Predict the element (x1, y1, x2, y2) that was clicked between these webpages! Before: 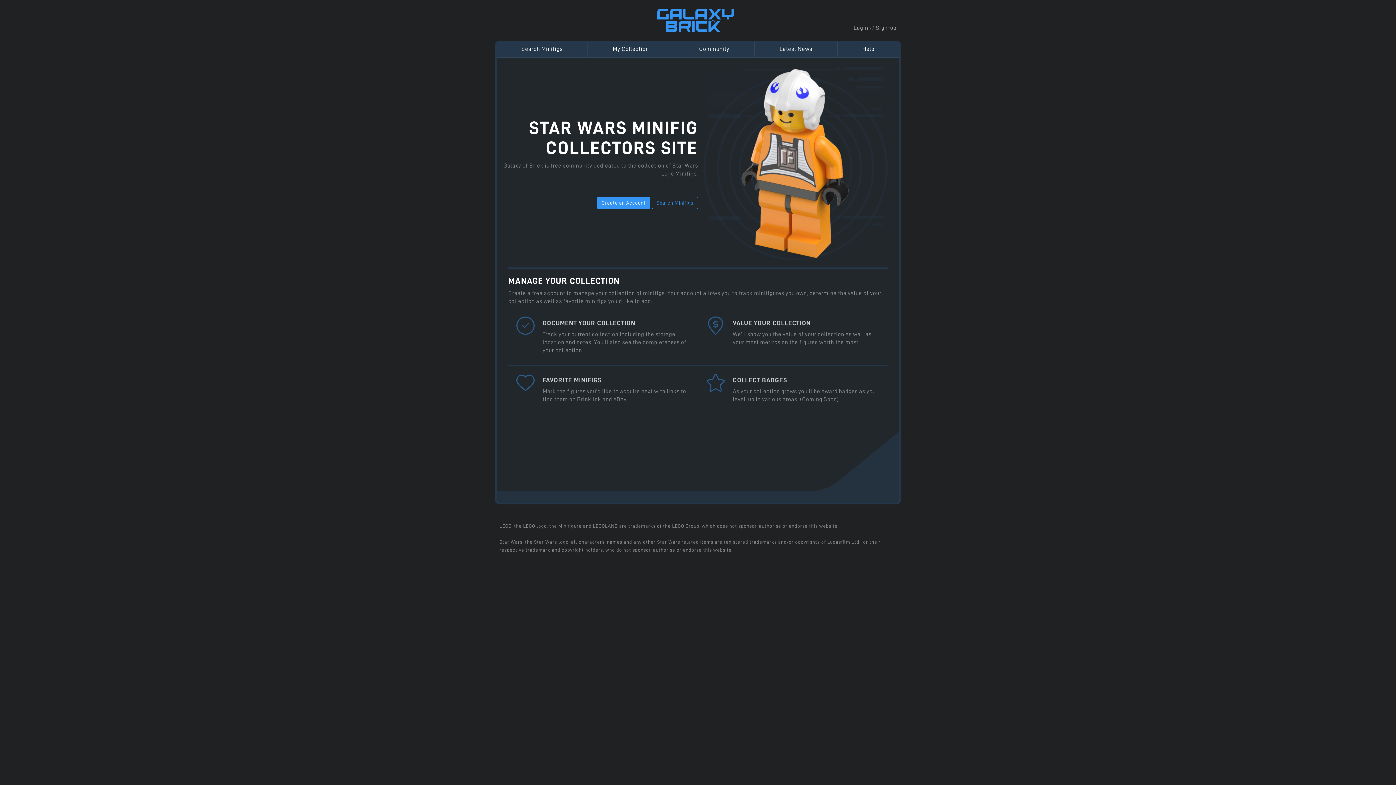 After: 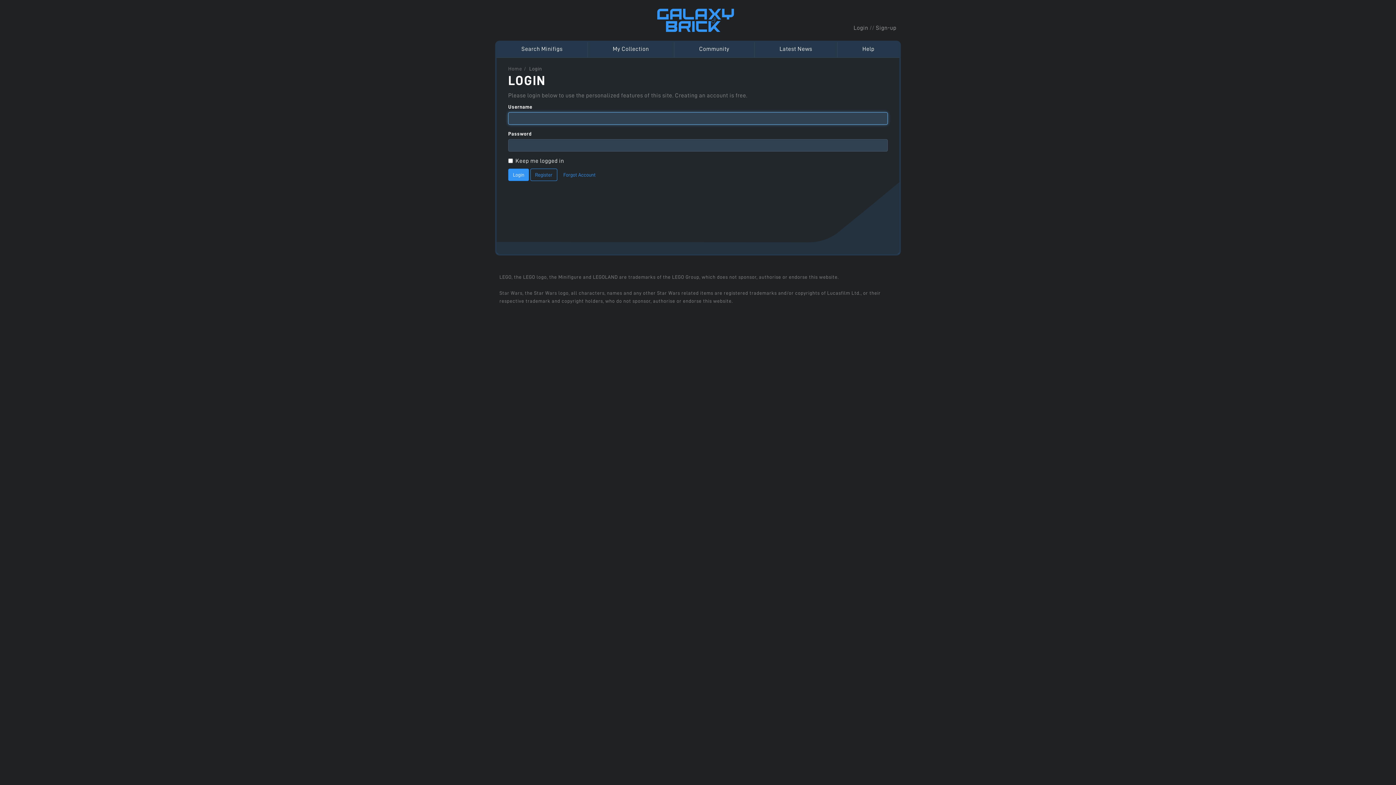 Action: bbox: (853, 25, 868, 30) label: Login